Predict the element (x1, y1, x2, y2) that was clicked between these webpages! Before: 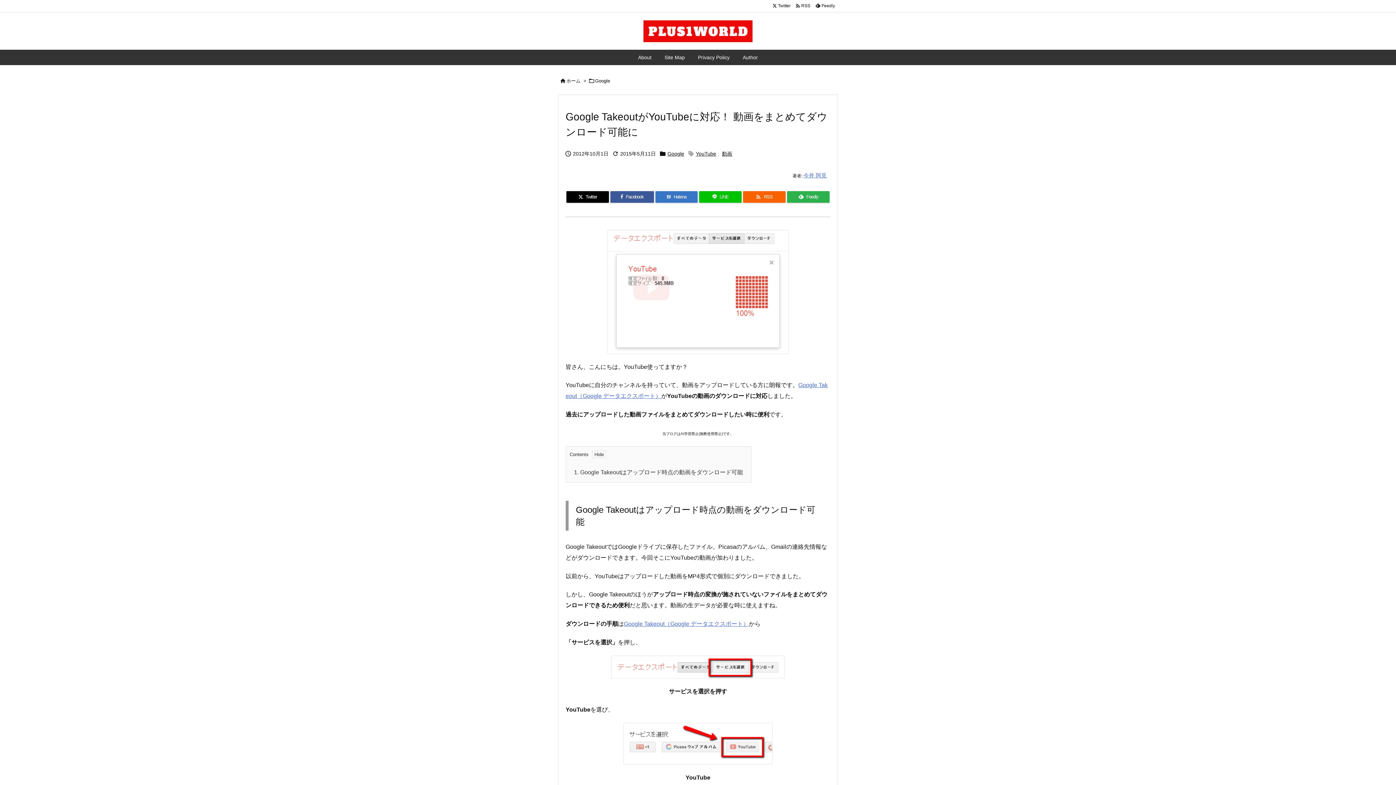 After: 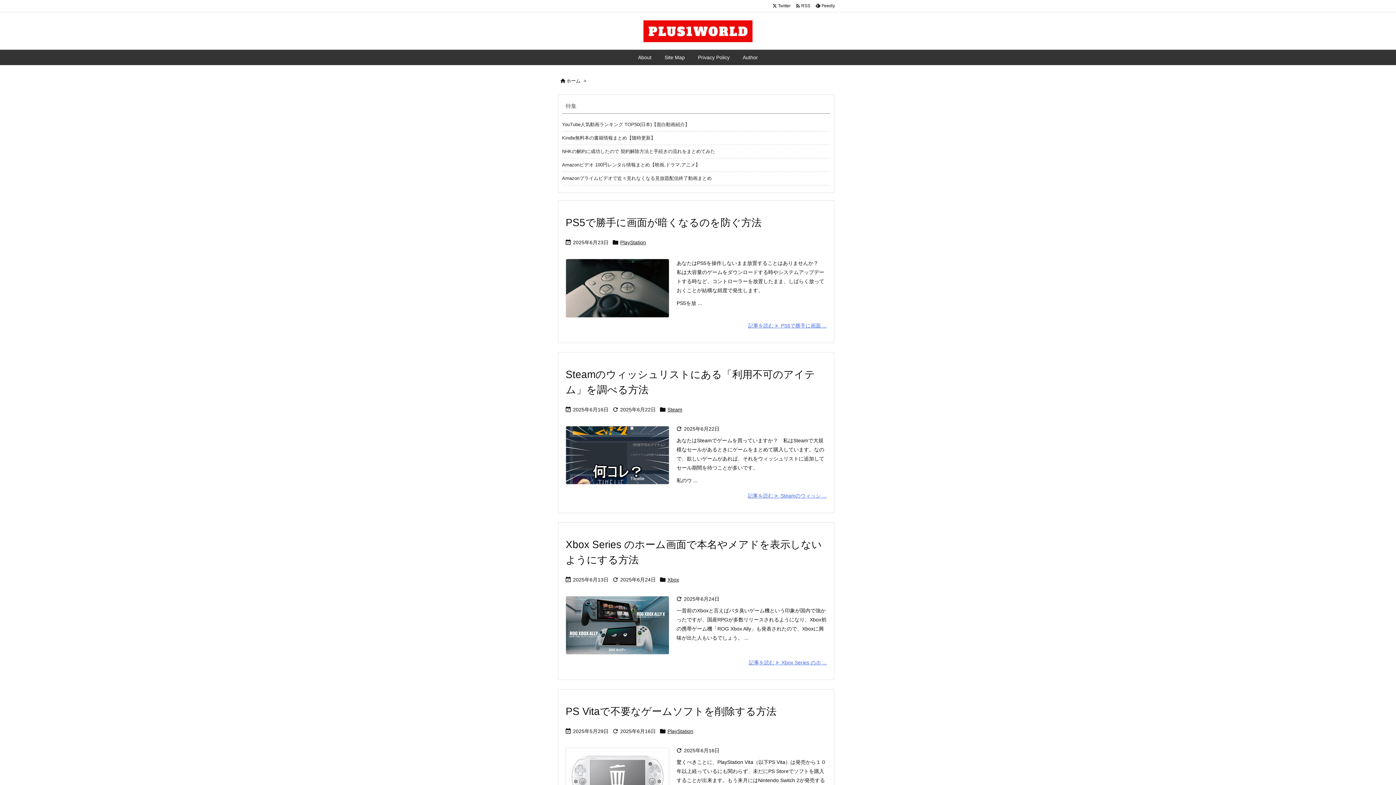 Action: bbox: (566, 78, 580, 83) label: ホーム